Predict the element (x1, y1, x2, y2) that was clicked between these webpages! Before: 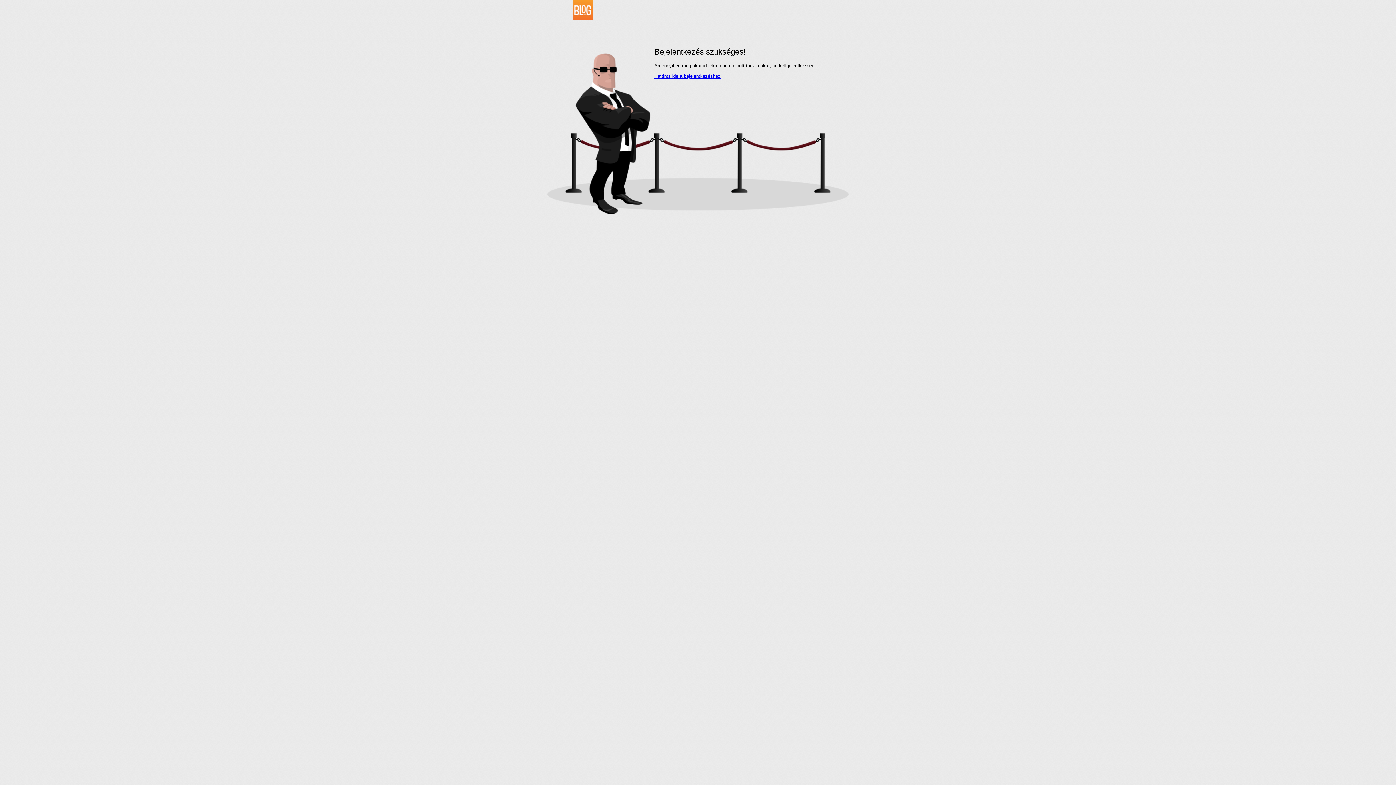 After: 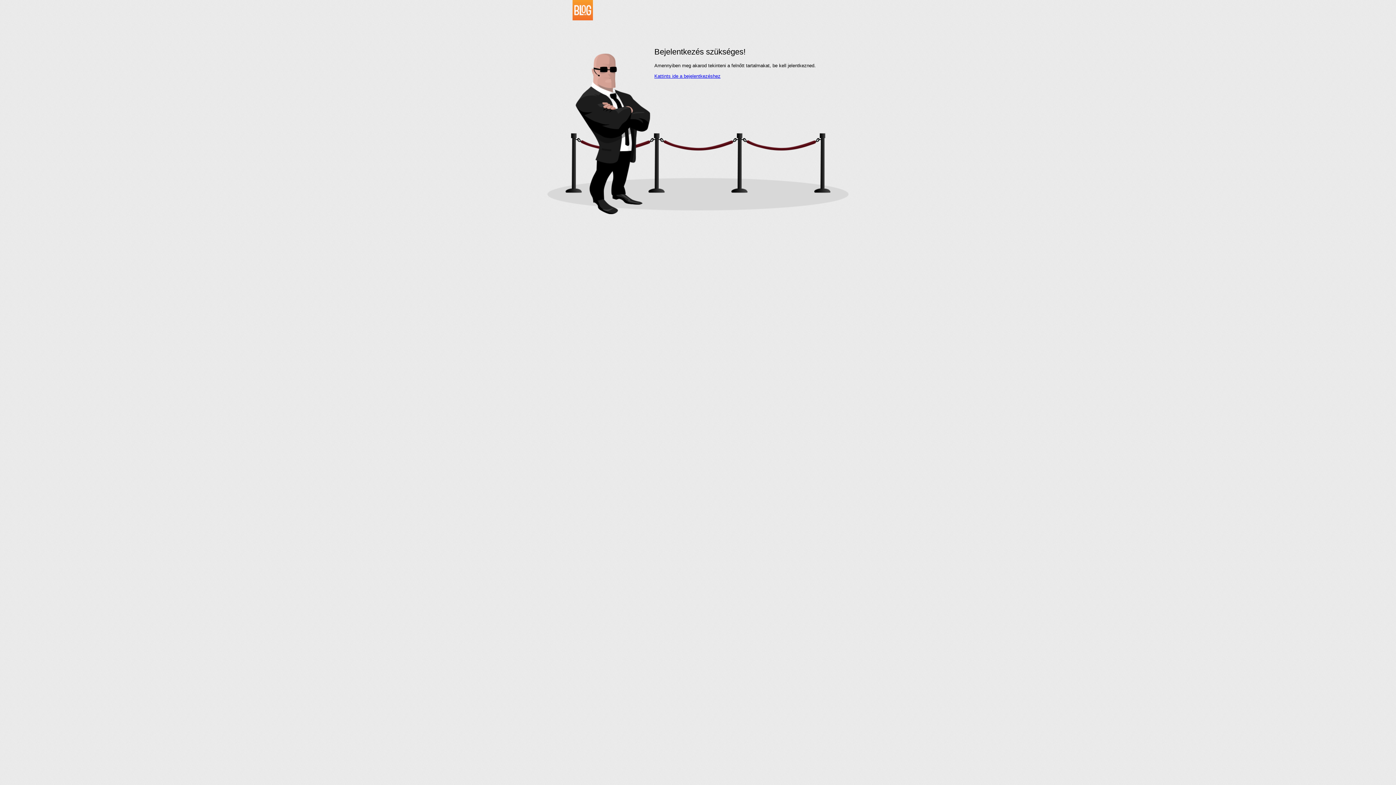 Action: bbox: (534, 16, 593, 21)